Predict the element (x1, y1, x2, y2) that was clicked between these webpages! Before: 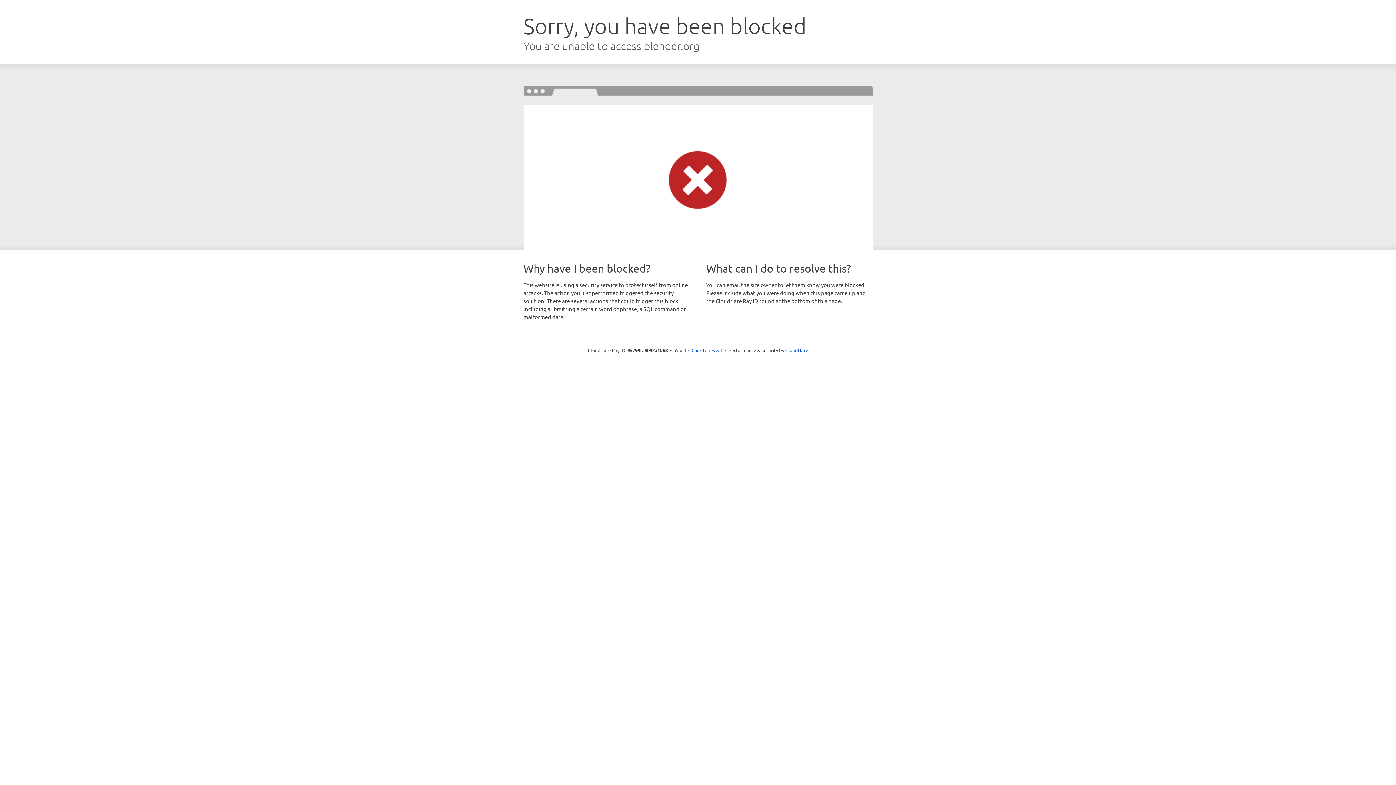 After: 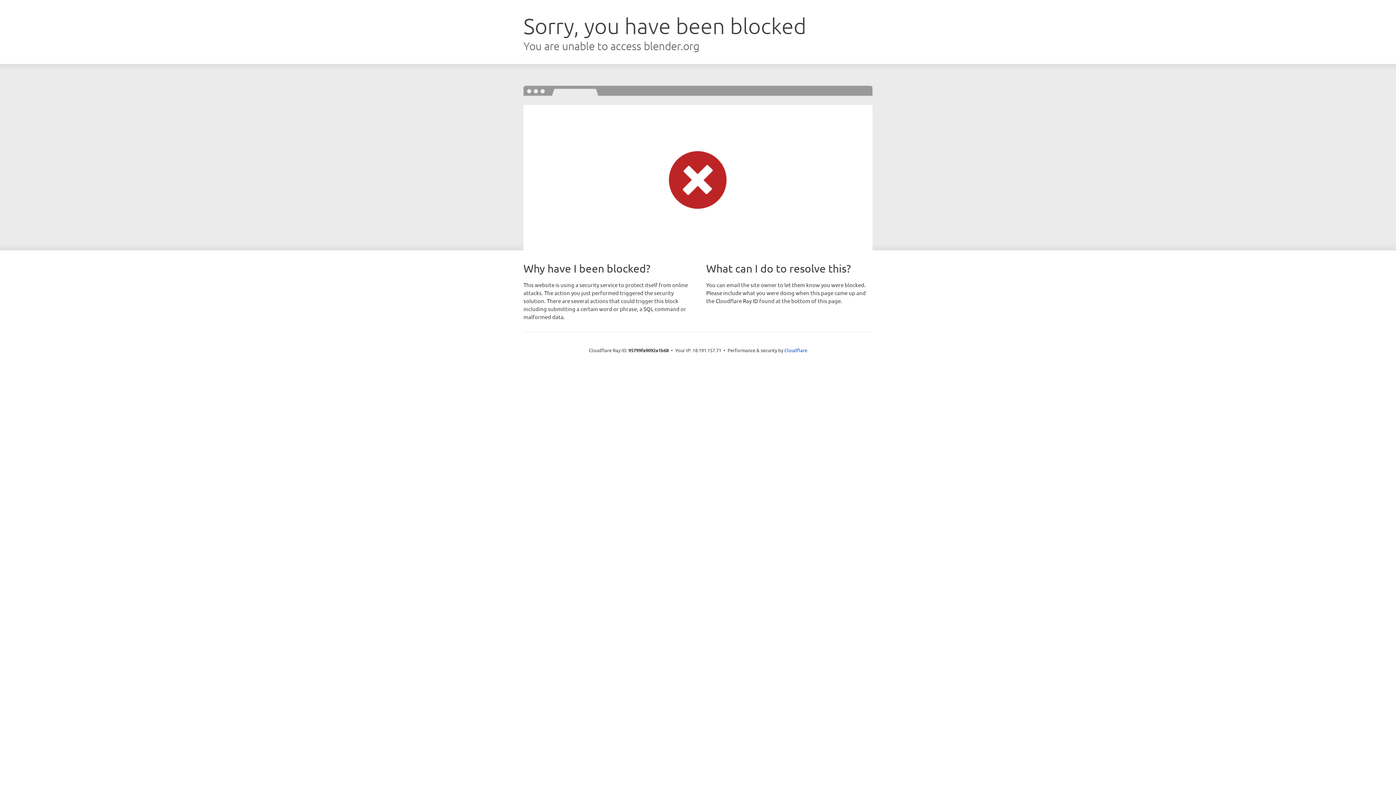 Action: bbox: (691, 346, 722, 353) label: Click to reveal